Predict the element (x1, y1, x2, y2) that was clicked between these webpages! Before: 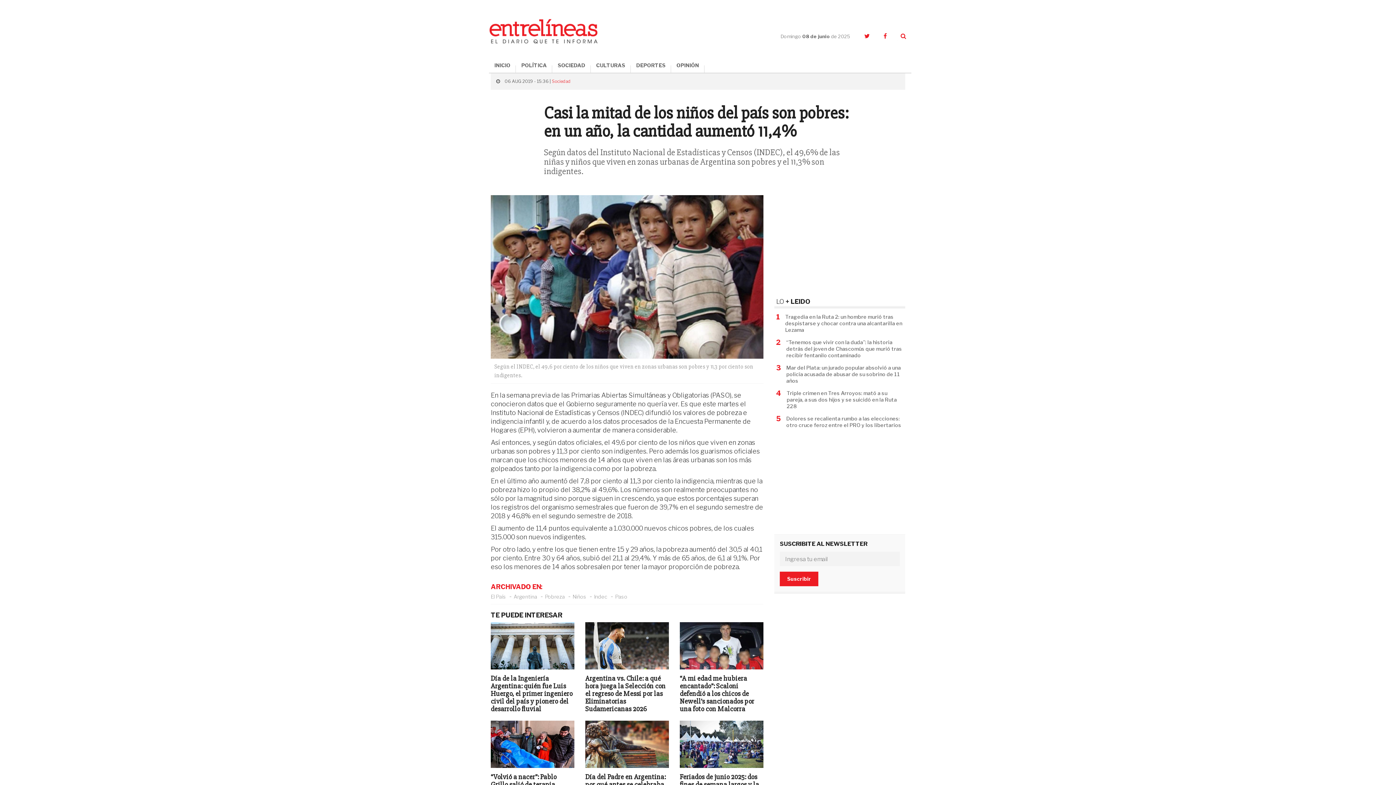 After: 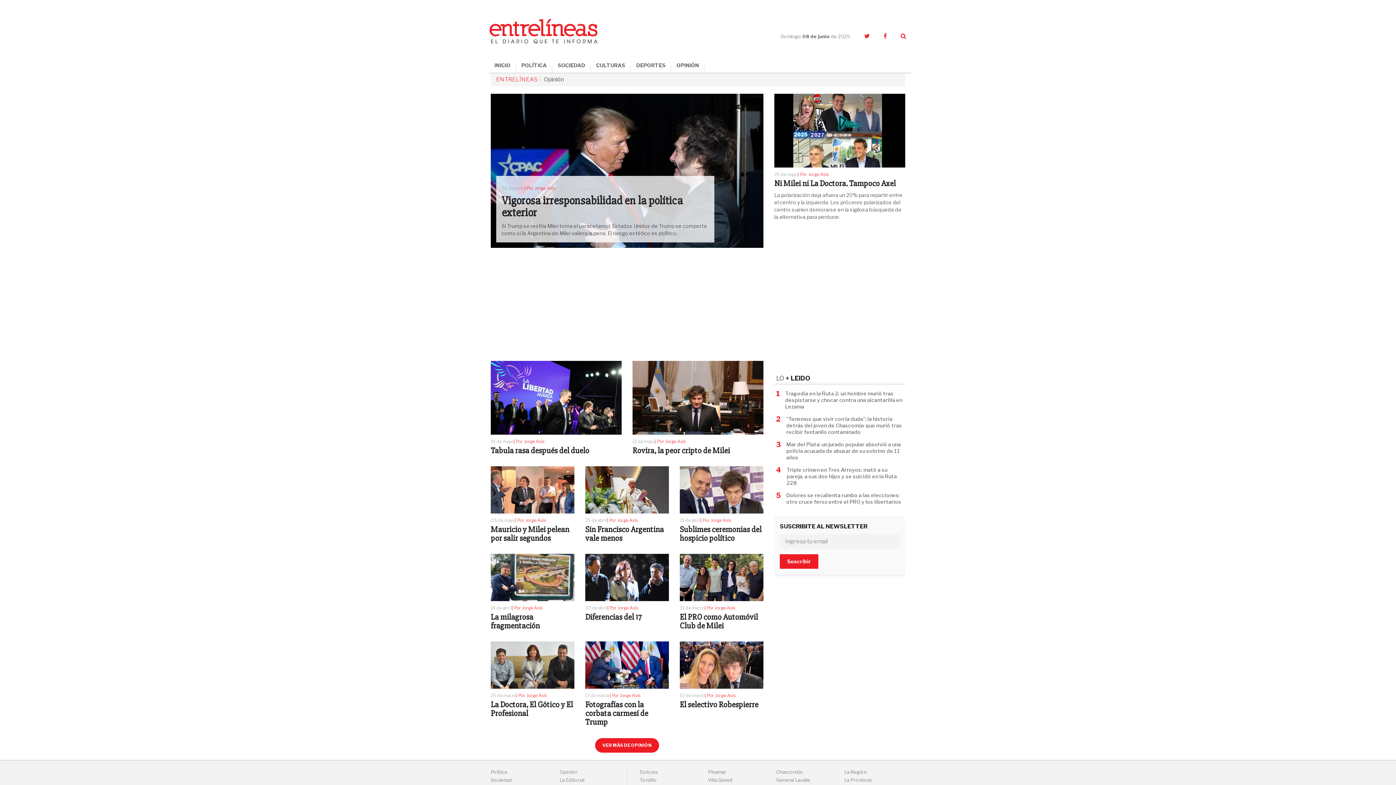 Action: bbox: (671, 58, 704, 72) label: OPINIÓN